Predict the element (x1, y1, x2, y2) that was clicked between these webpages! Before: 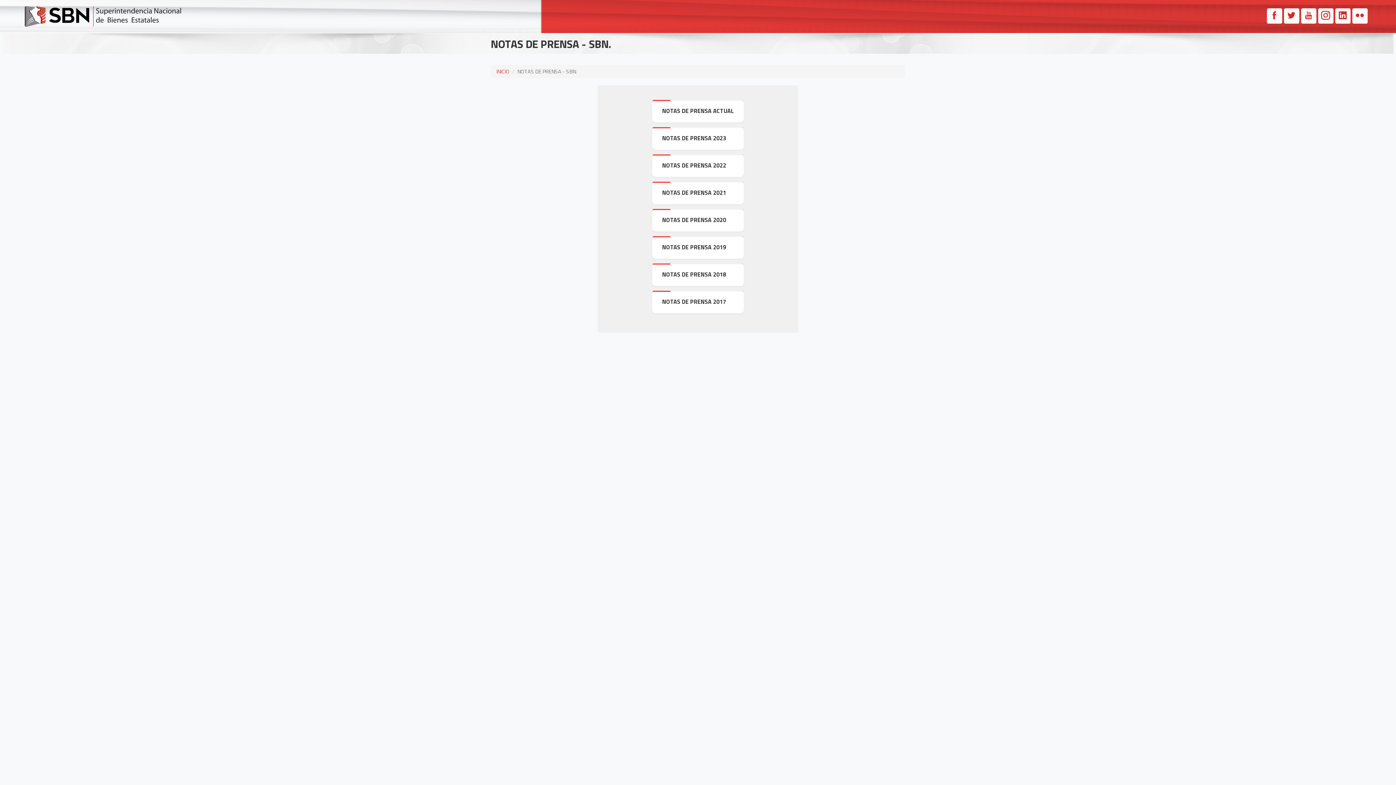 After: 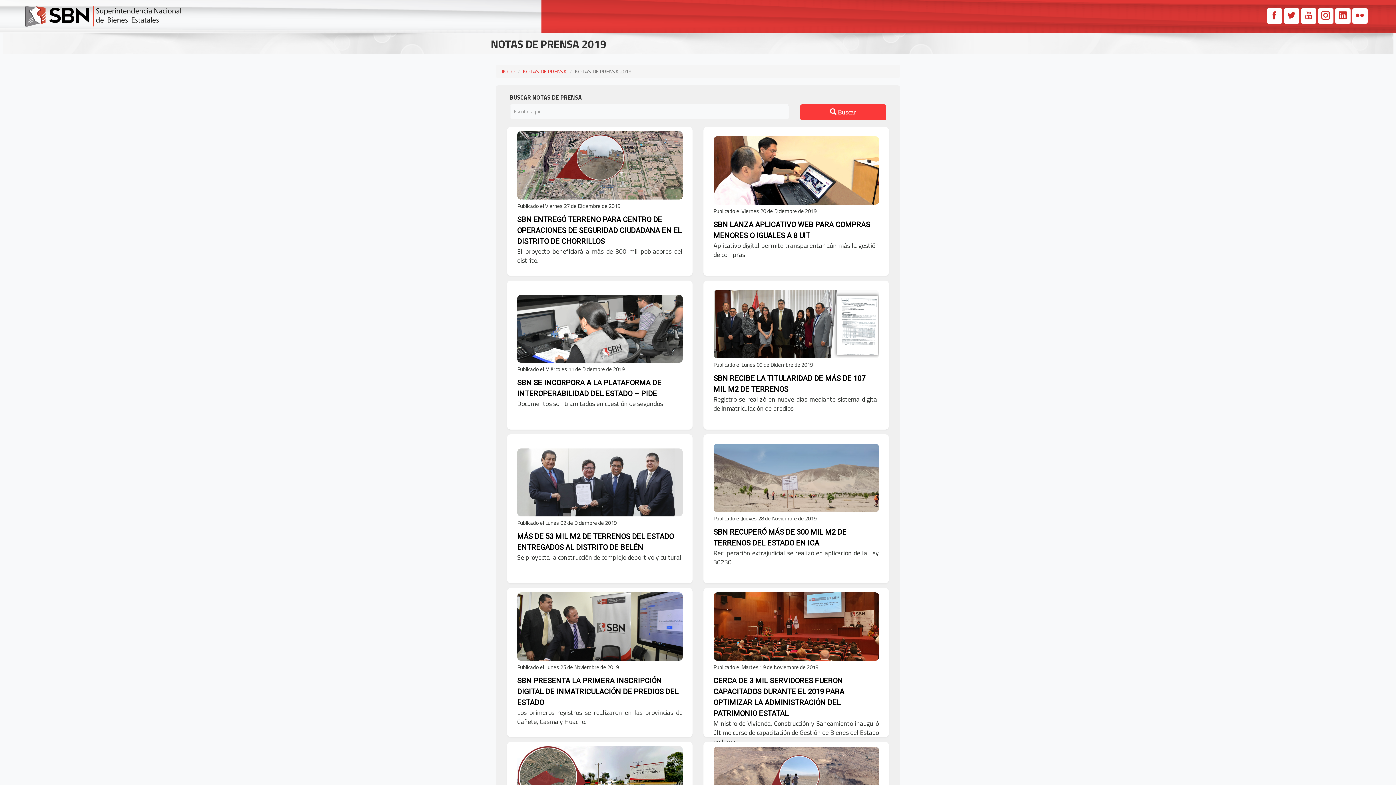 Action: label: NOTAS DE PRENSA 2019 bbox: (656, 240, 731, 254)